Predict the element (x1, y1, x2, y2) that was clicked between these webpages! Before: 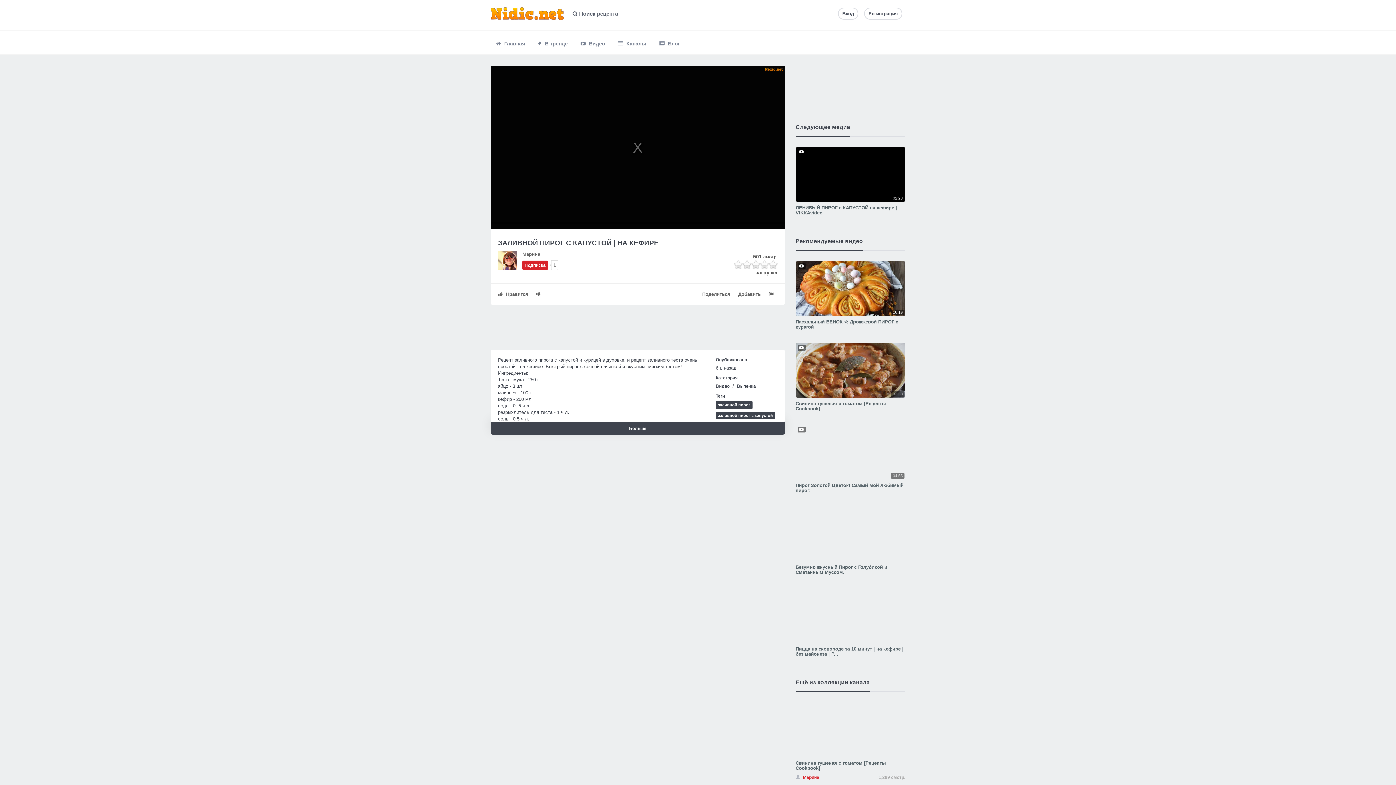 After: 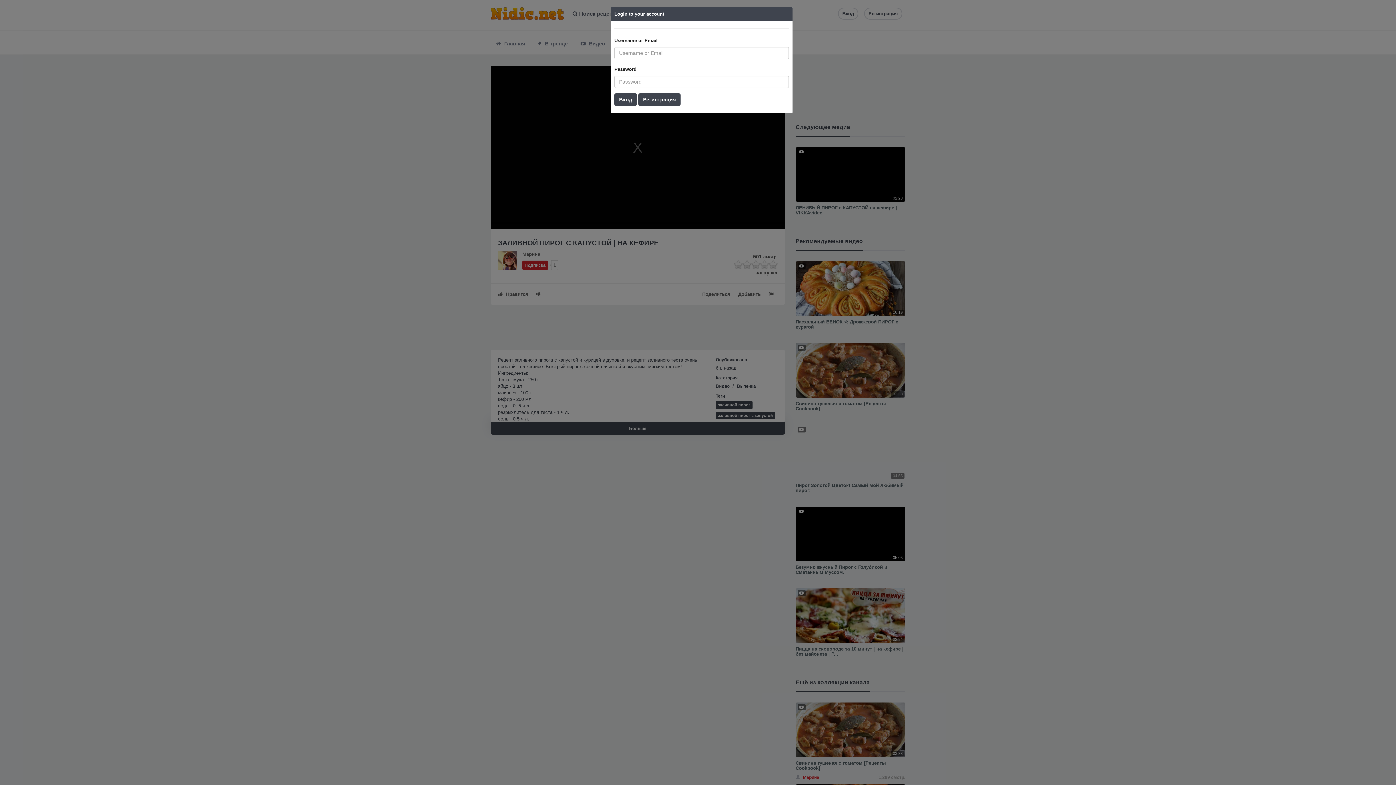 Action: bbox: (498, 289, 530, 299) label:  Нравится